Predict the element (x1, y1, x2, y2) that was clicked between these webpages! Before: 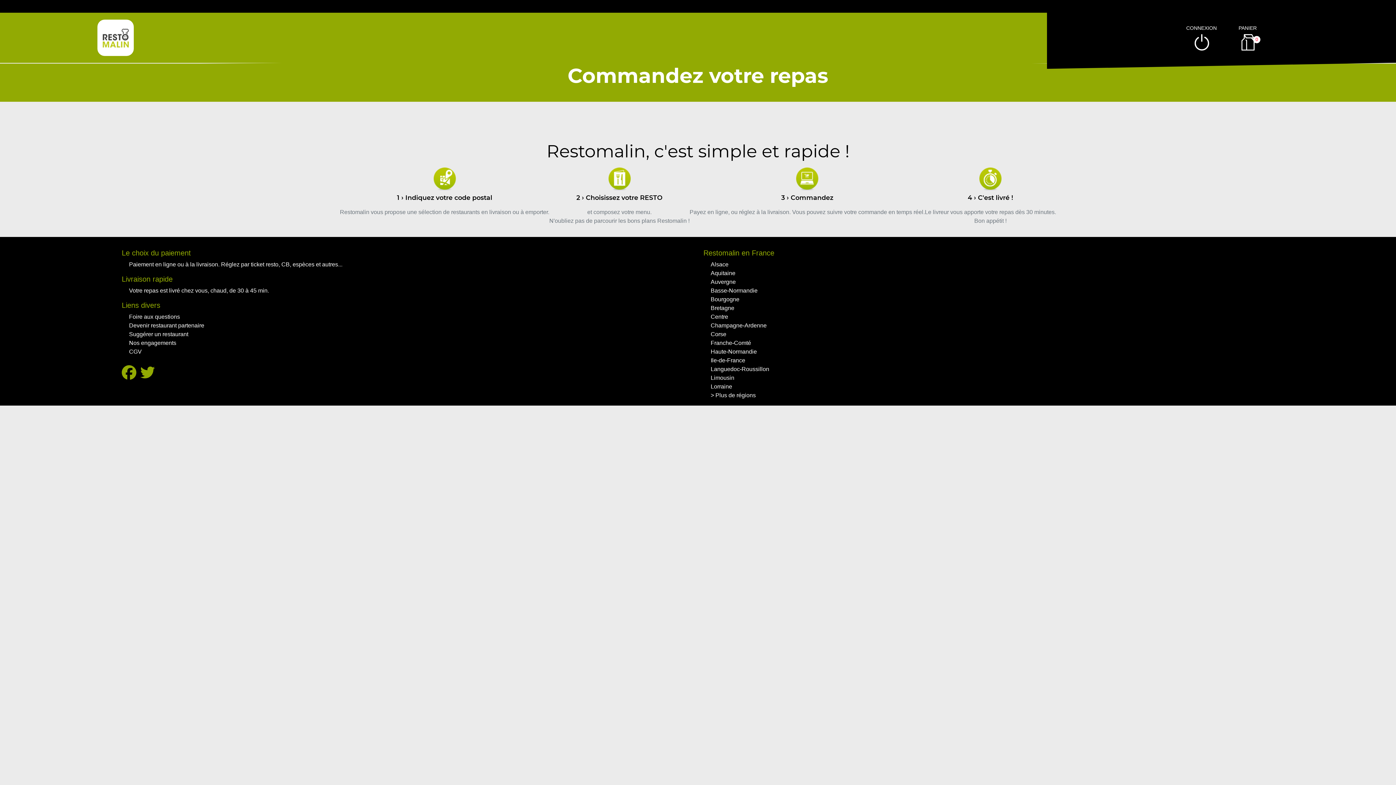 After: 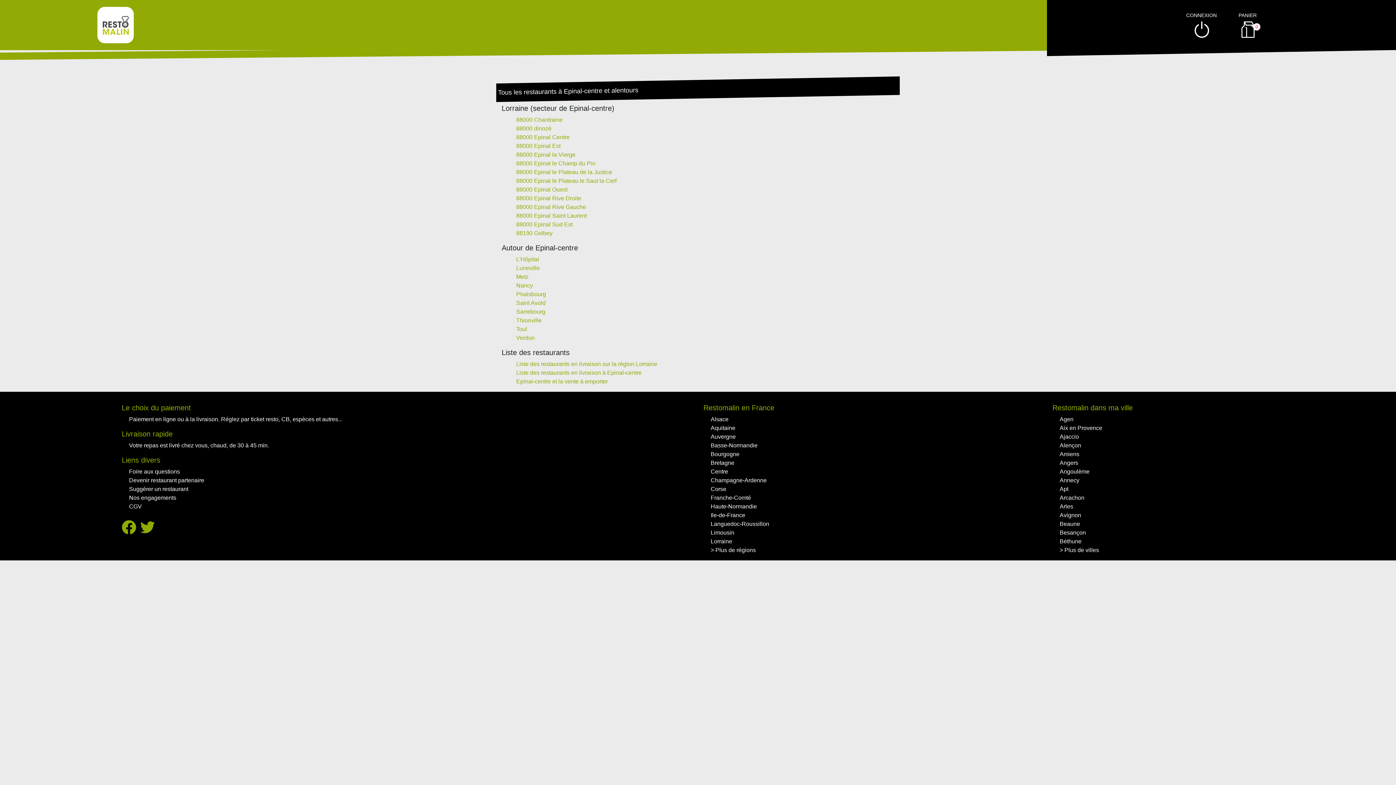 Action: label: Lorraine bbox: (710, 383, 732, 389)